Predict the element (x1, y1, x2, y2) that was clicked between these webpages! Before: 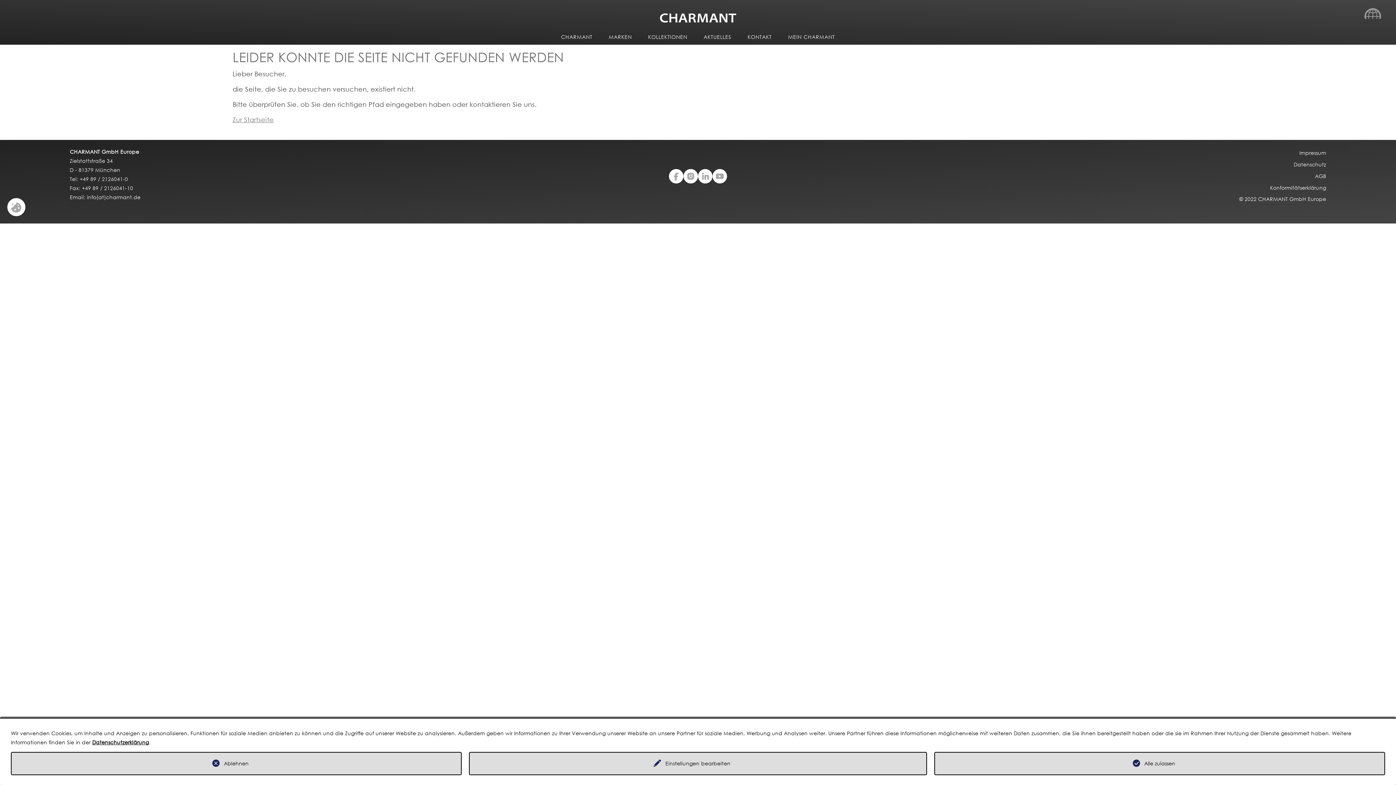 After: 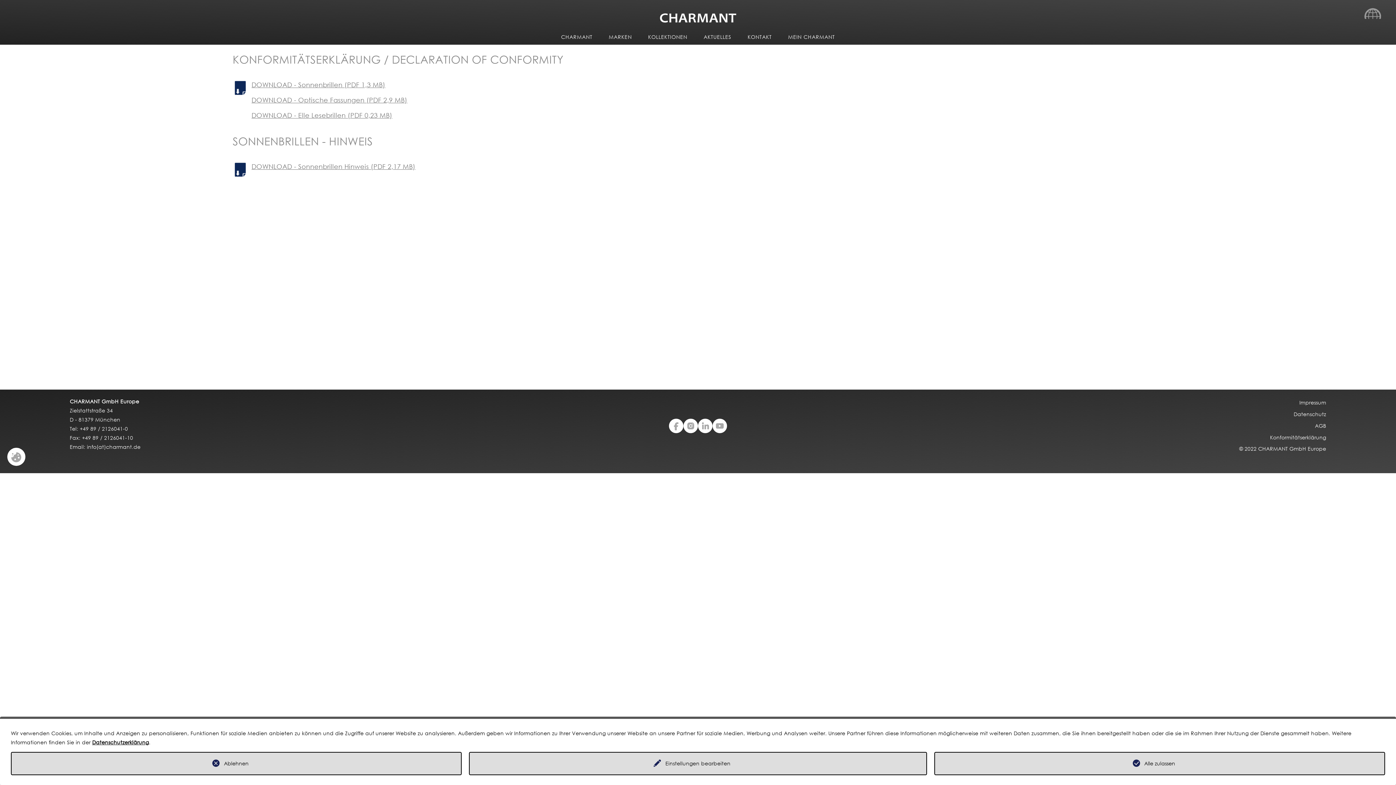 Action: bbox: (1270, 184, 1326, 191) label: Konformitätserklärung